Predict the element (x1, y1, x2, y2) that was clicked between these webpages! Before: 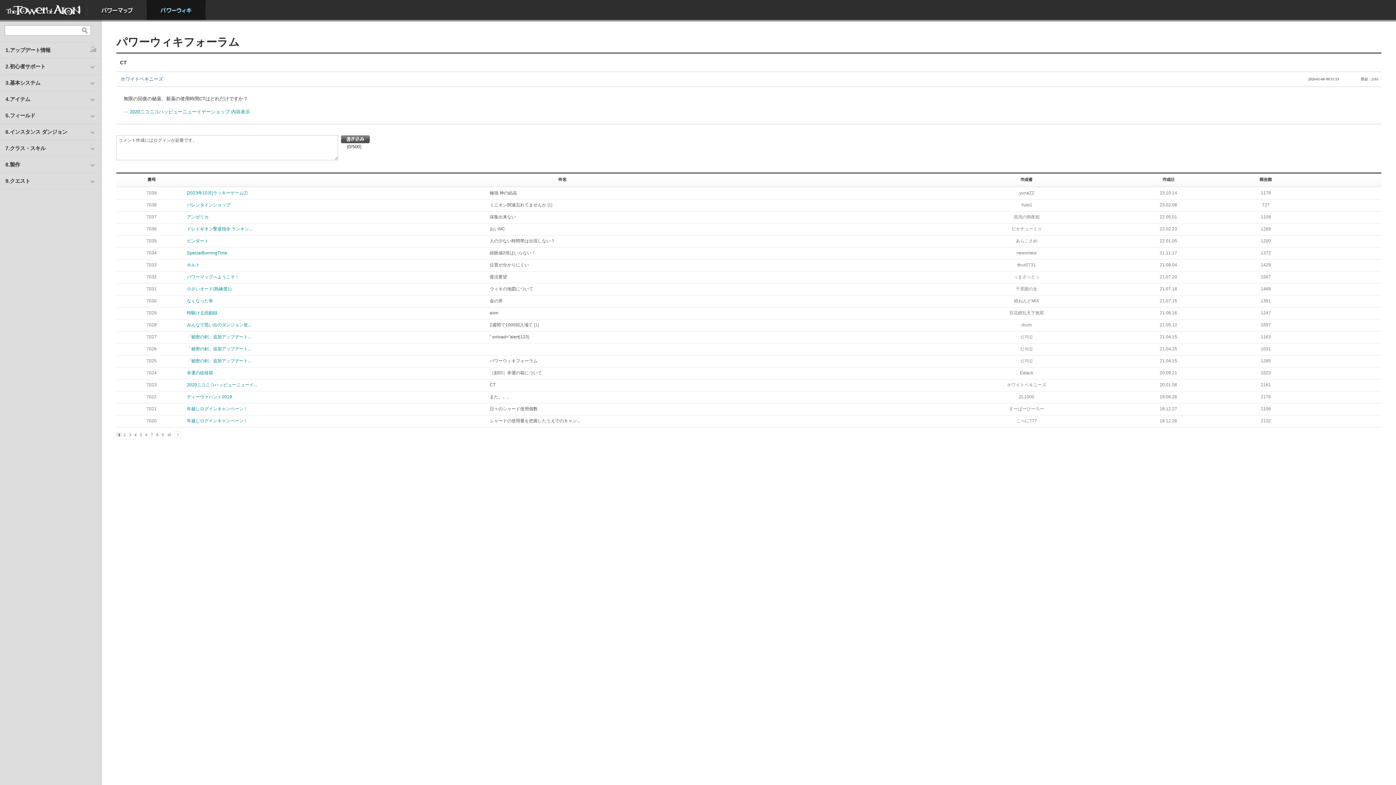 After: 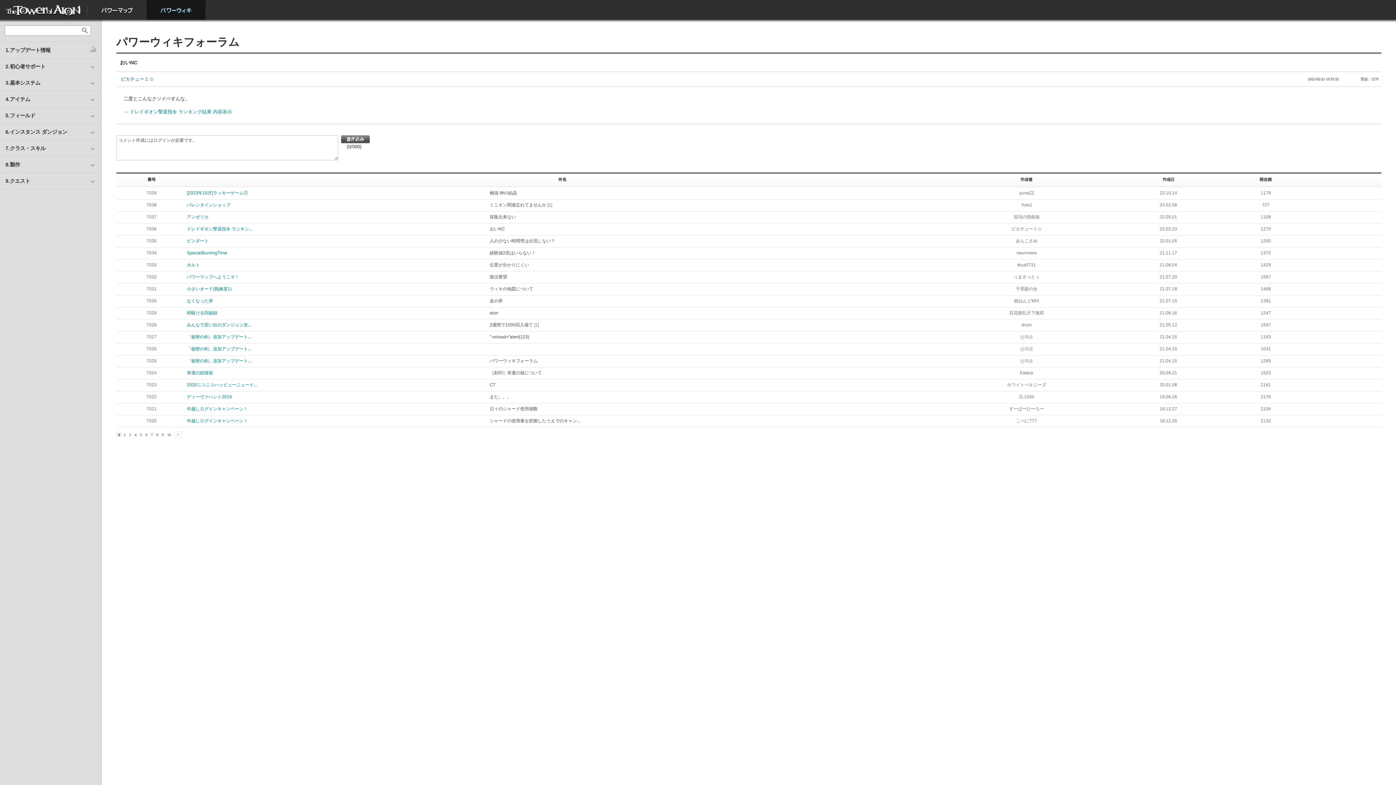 Action: bbox: (489, 226, 505, 231) label: おいNC